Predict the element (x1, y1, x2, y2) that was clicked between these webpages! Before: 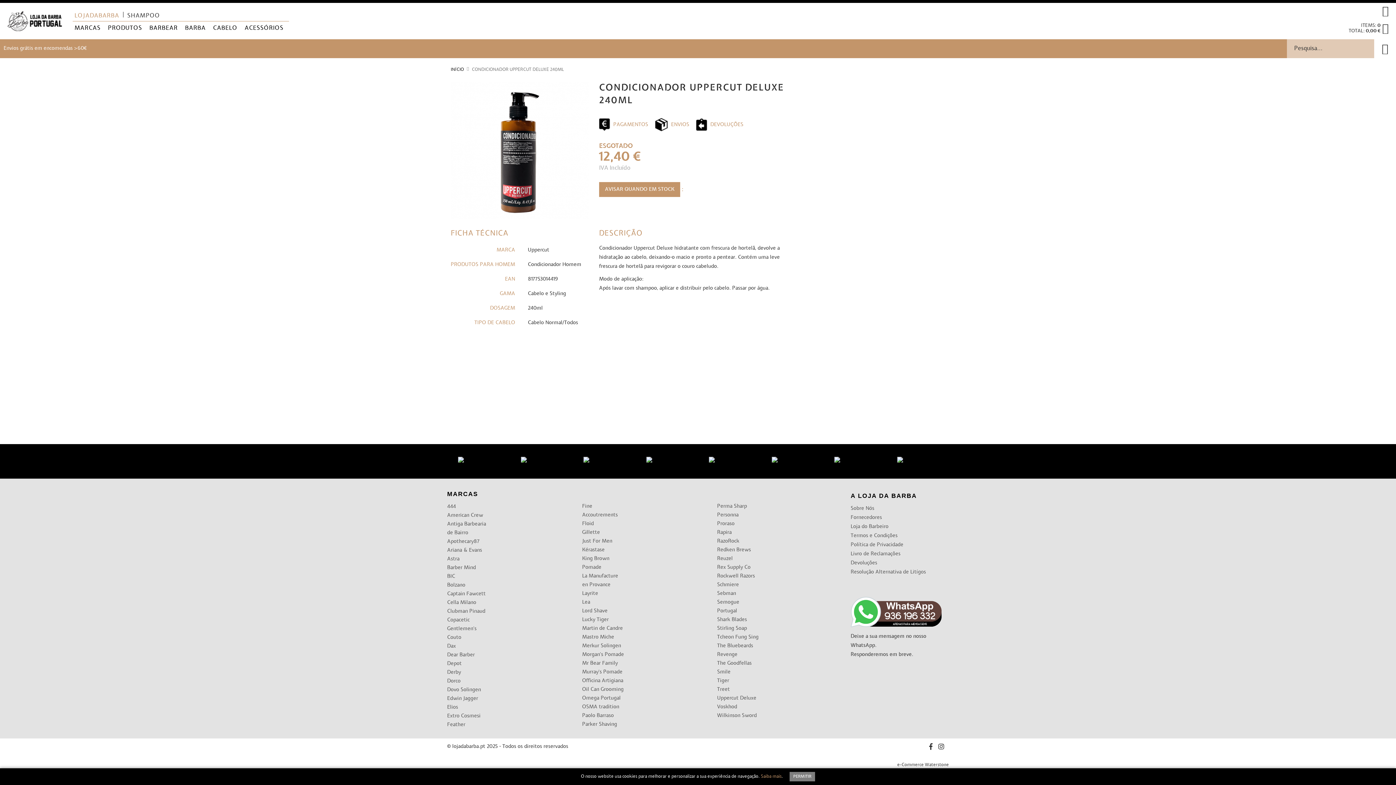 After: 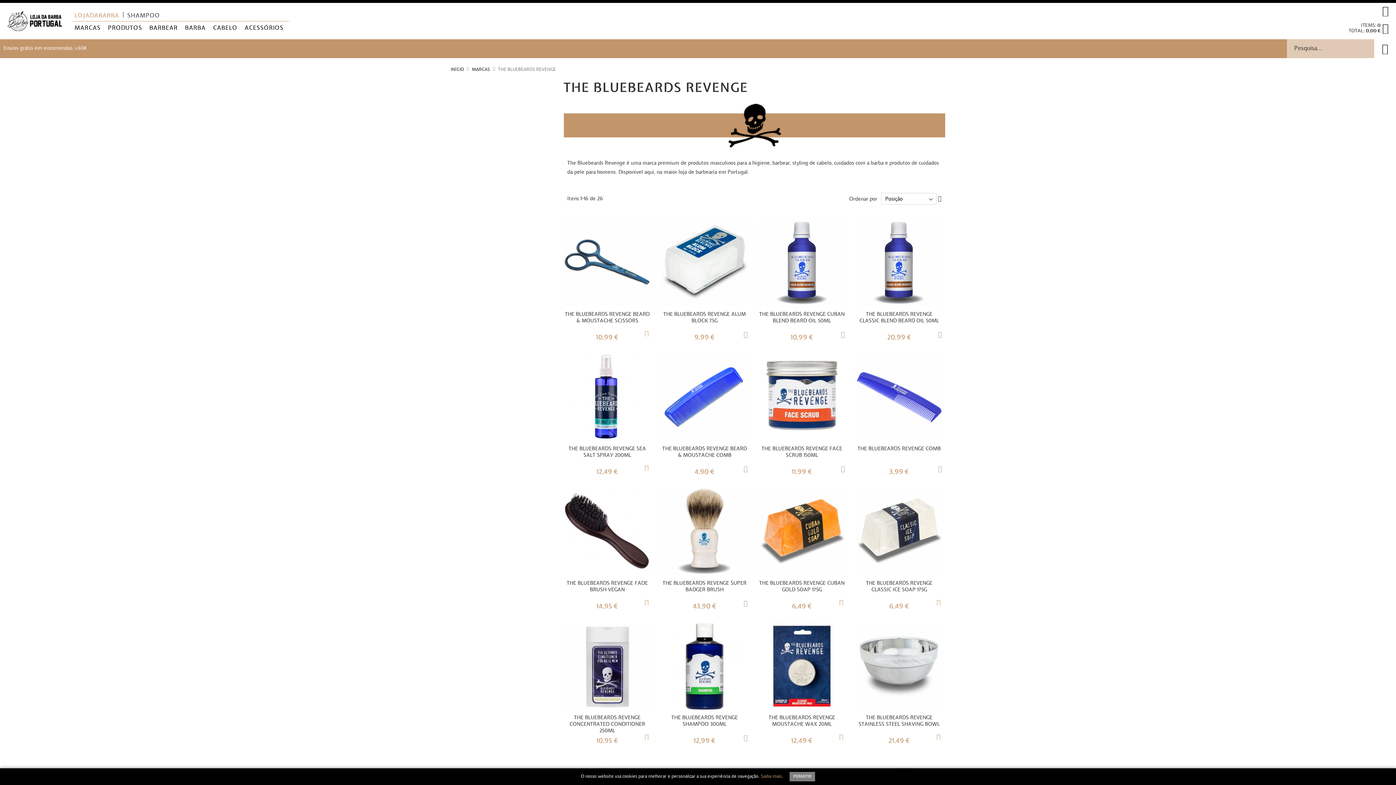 Action: bbox: (717, 642, 760, 659) label: The Bluebeards Revenge